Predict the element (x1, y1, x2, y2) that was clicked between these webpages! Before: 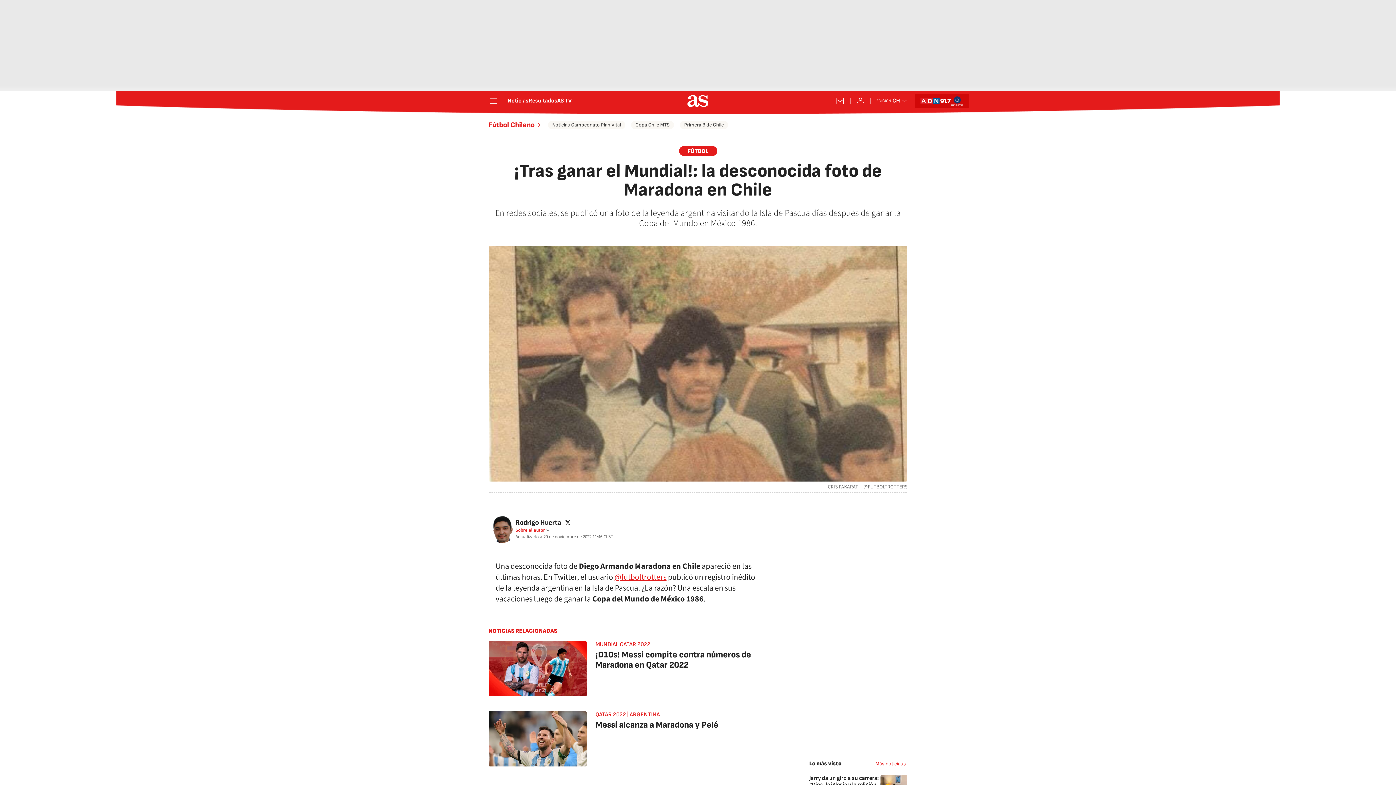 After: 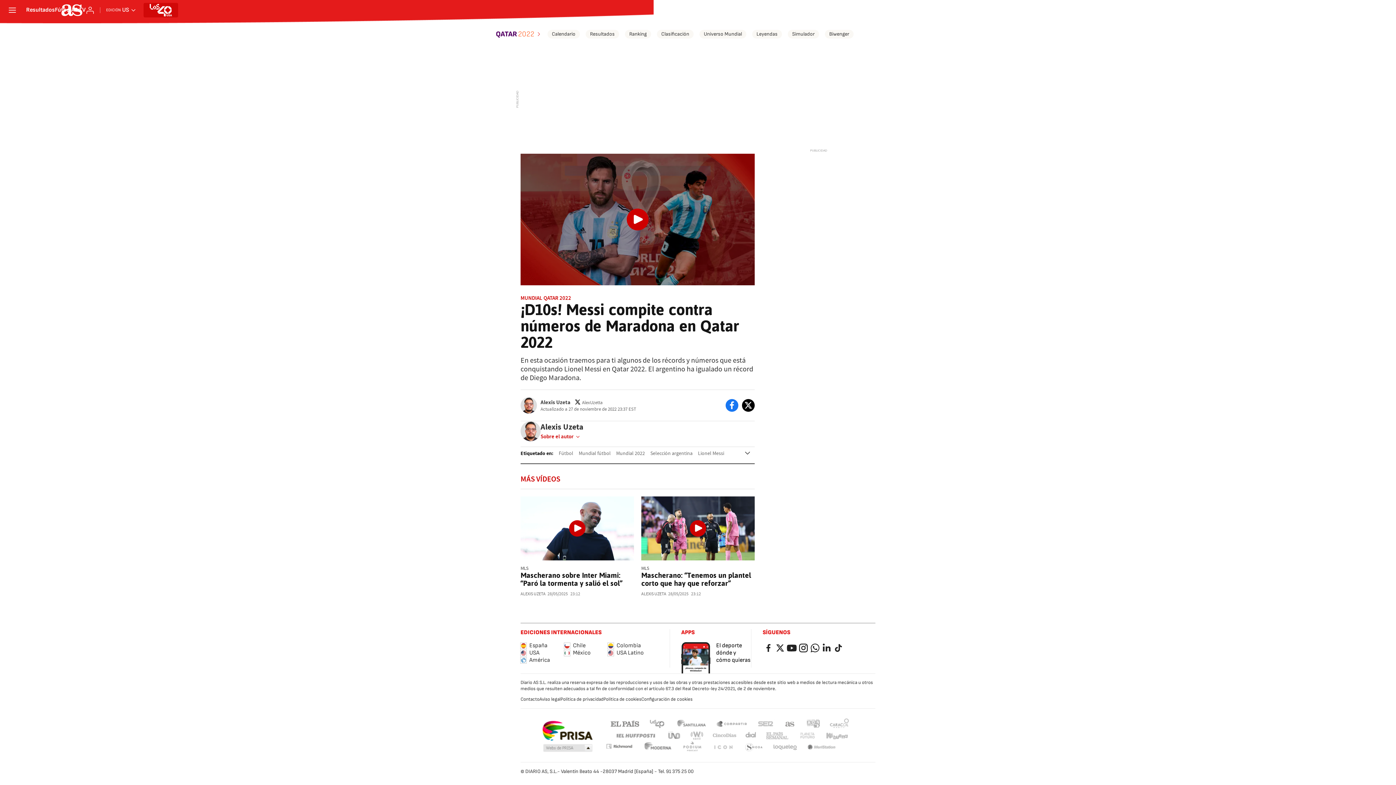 Action: bbox: (595, 649, 751, 670) label: ¡D10s! Messi compite contra números de Maradona en Qatar 2022